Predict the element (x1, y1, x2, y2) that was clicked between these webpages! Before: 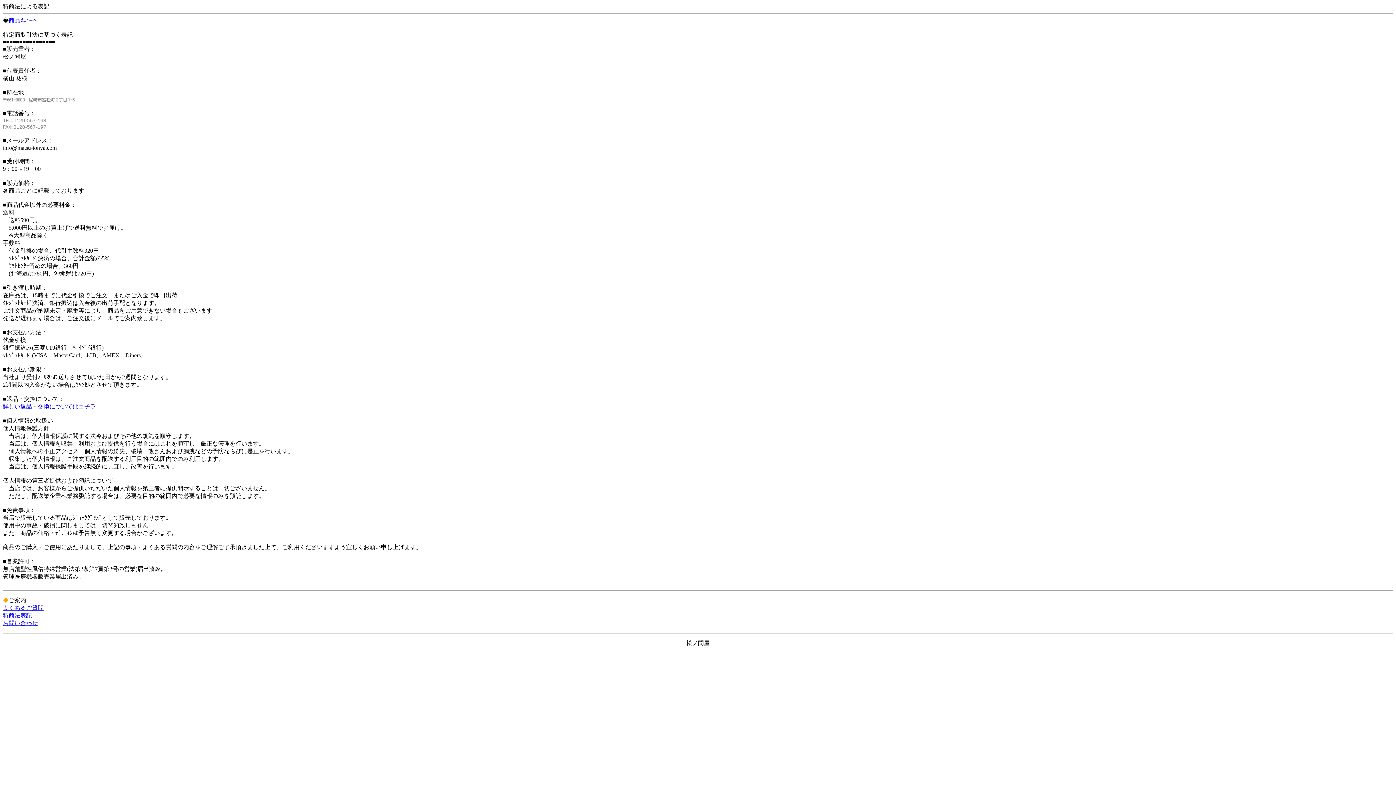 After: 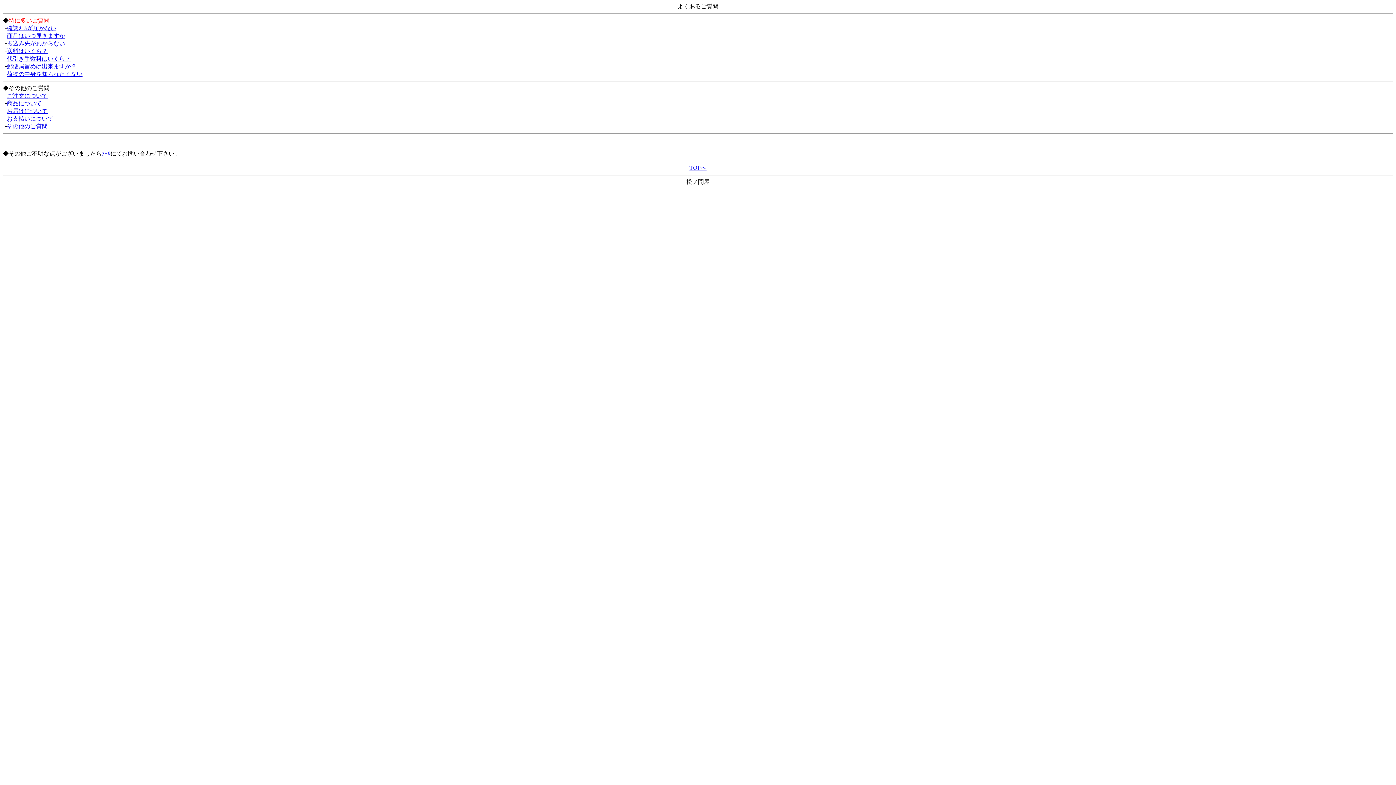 Action: bbox: (2, 605, 43, 611) label: よくあるご質問